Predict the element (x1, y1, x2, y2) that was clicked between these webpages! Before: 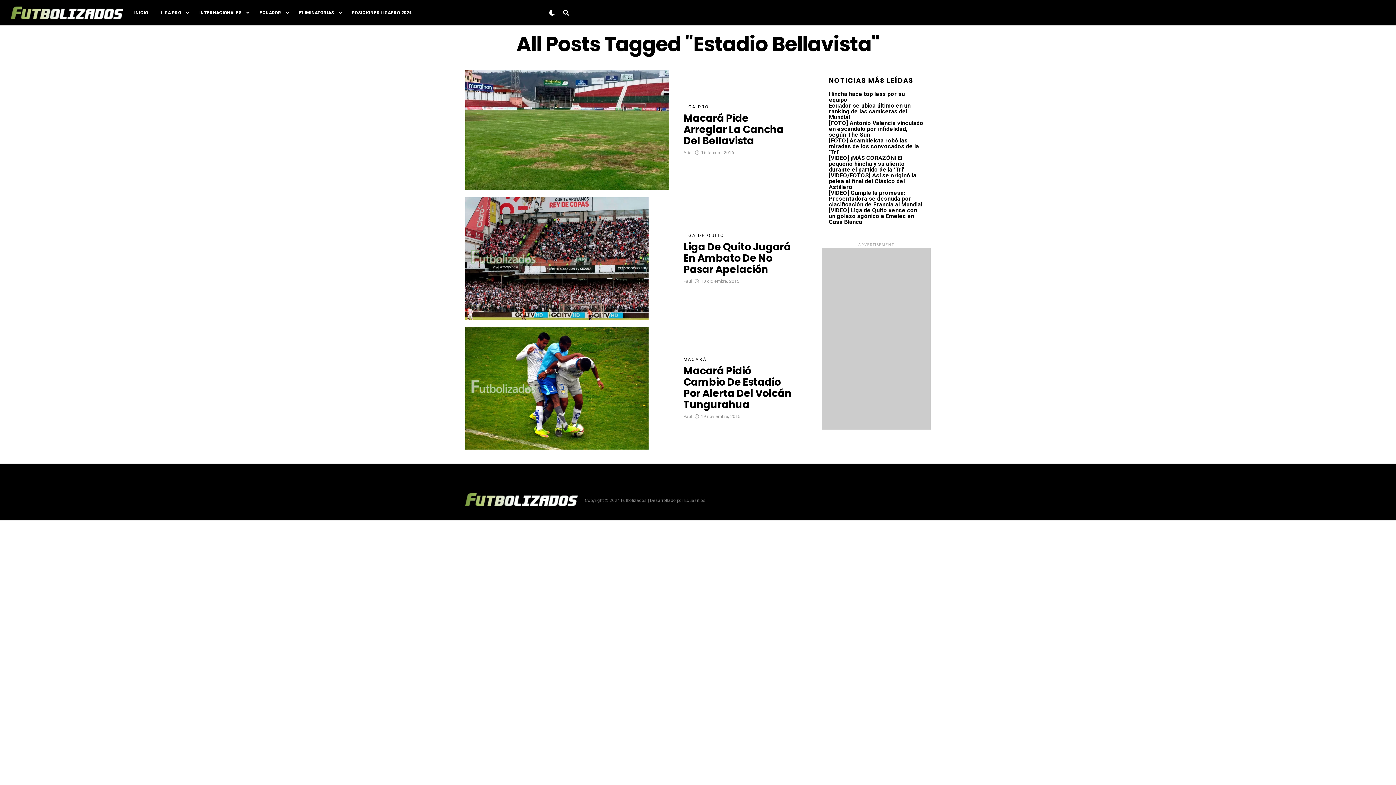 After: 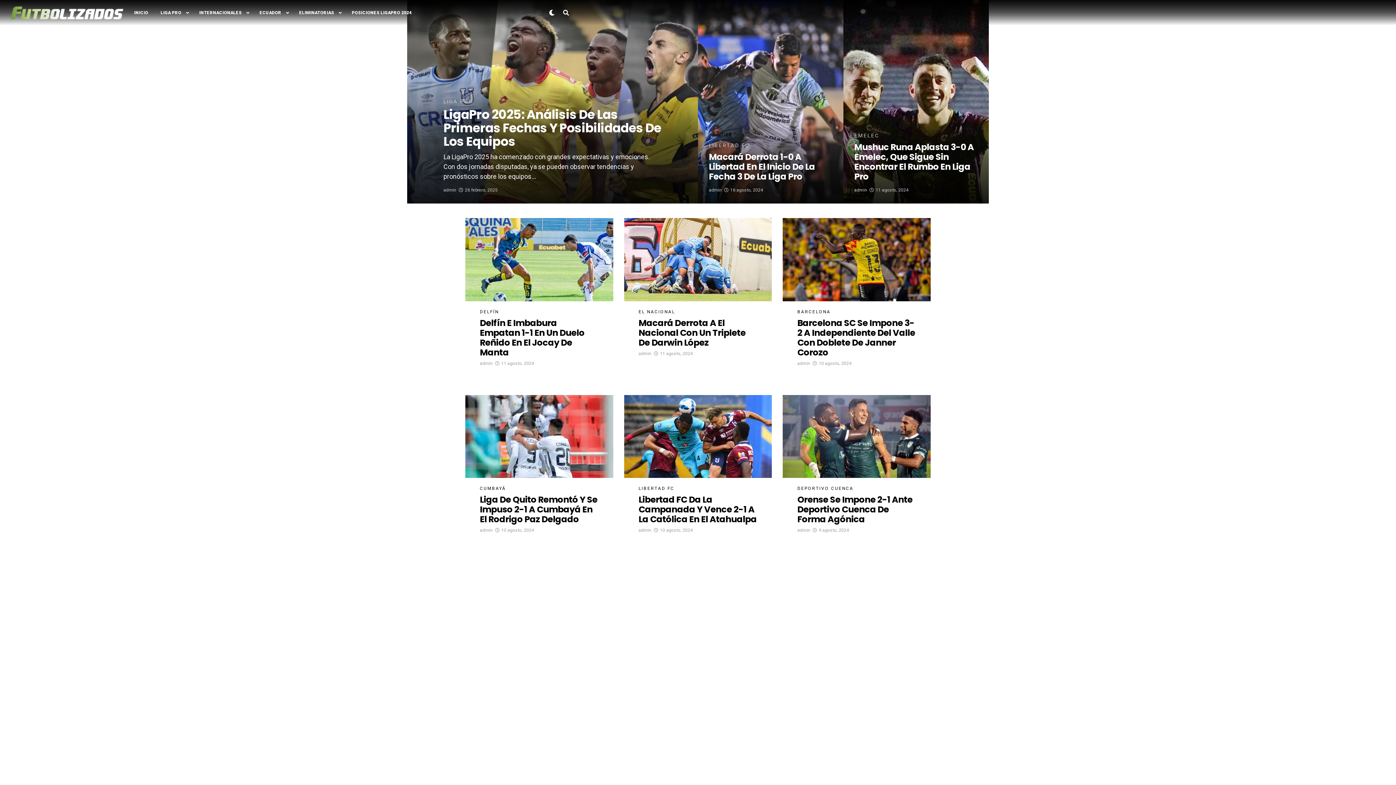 Action: bbox: (465, 493, 577, 506)